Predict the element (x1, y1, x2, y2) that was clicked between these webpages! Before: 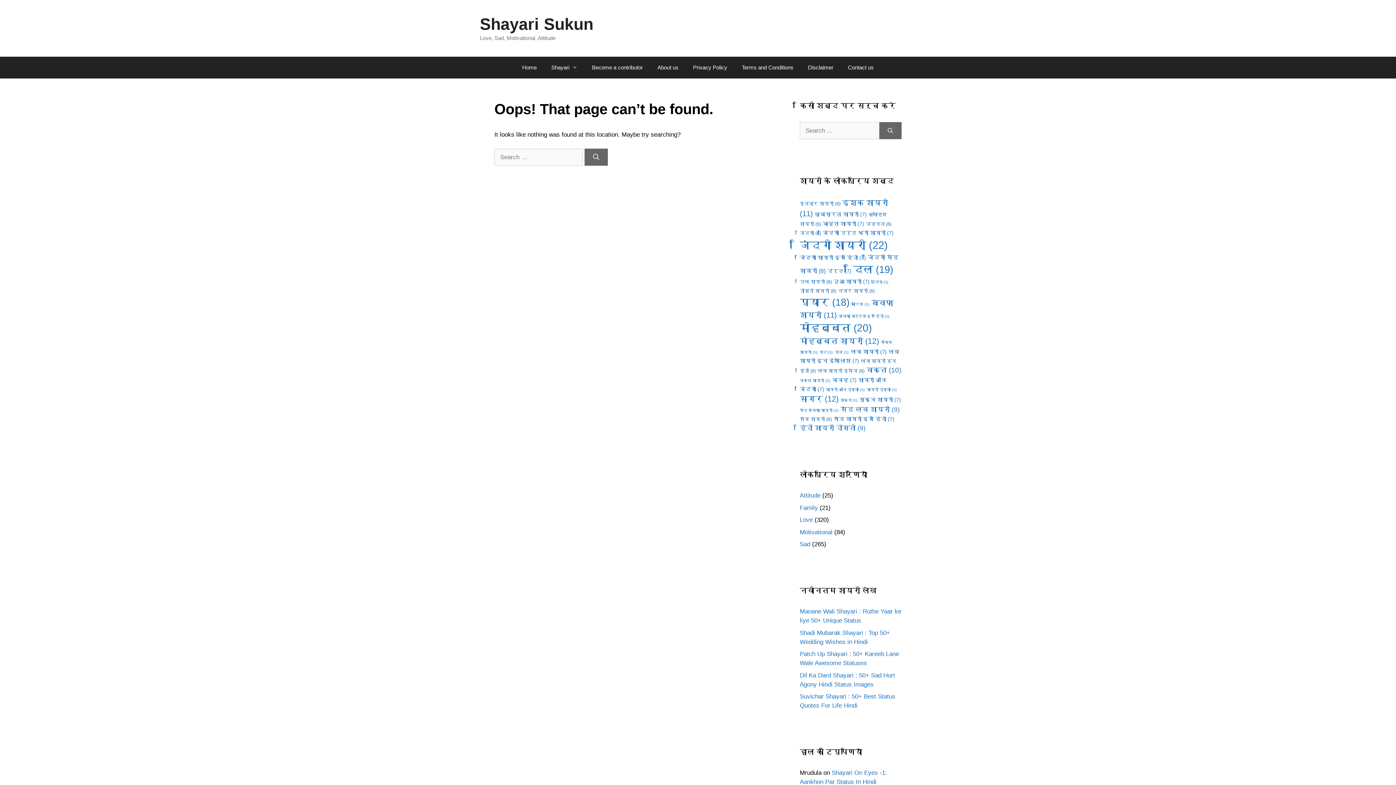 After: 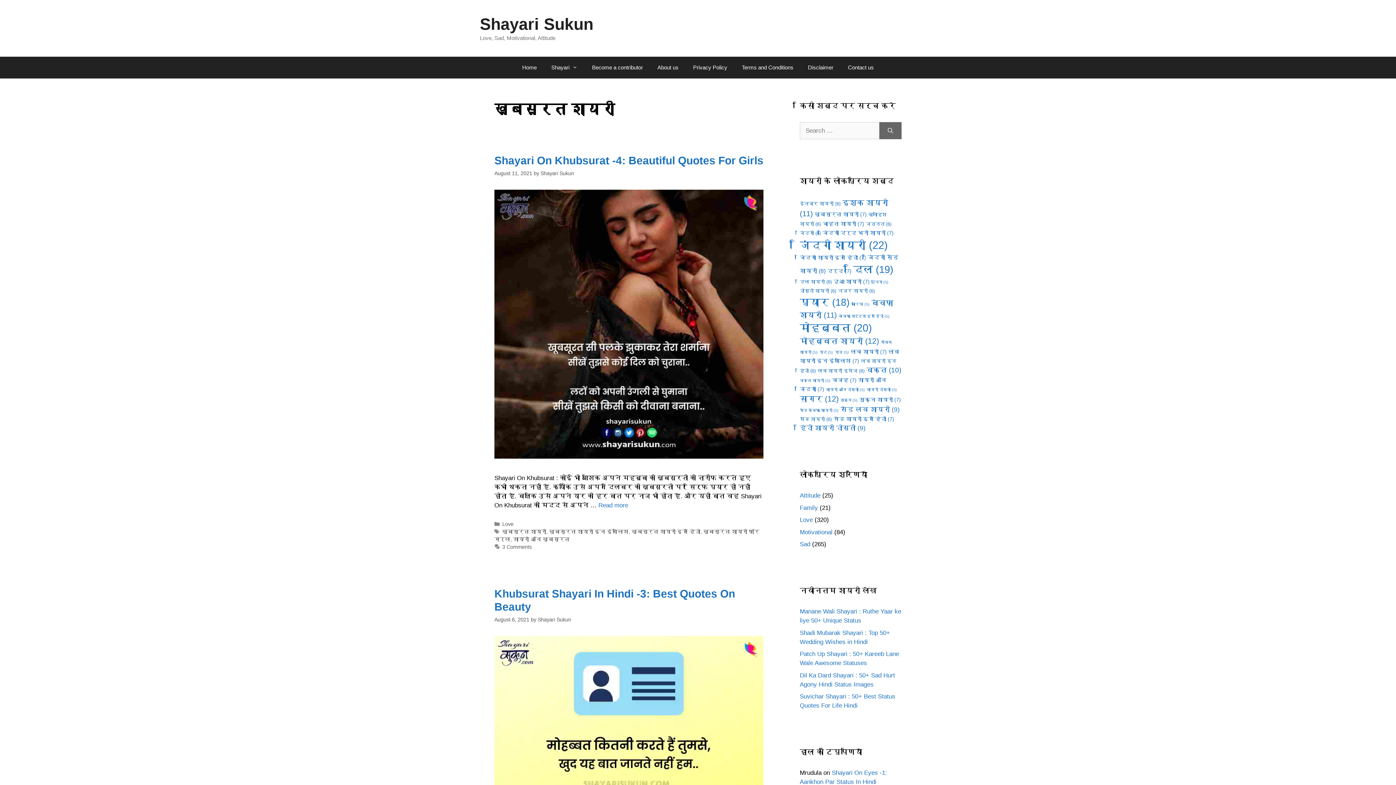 Action: label: खूबसूरत शायरी (7 items) bbox: (814, 211, 866, 217)